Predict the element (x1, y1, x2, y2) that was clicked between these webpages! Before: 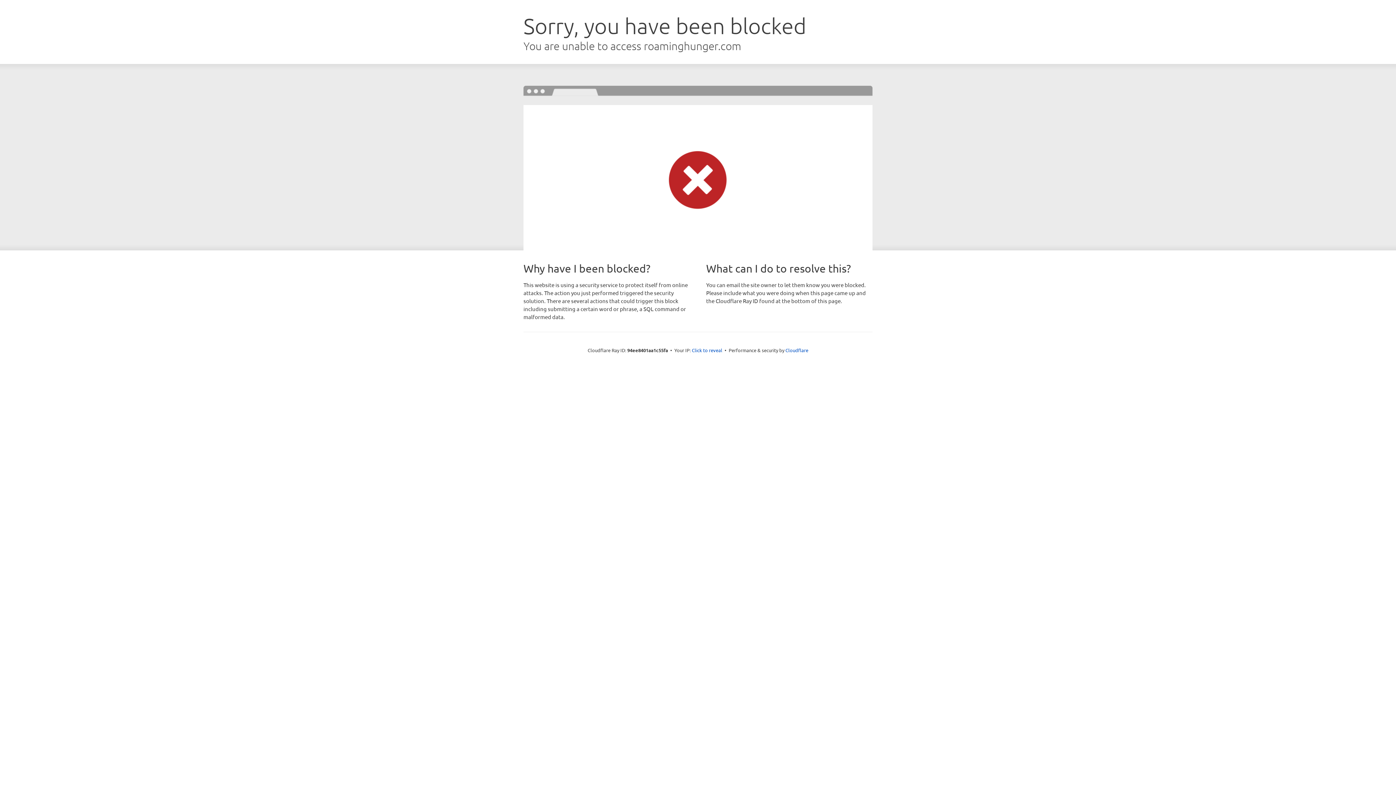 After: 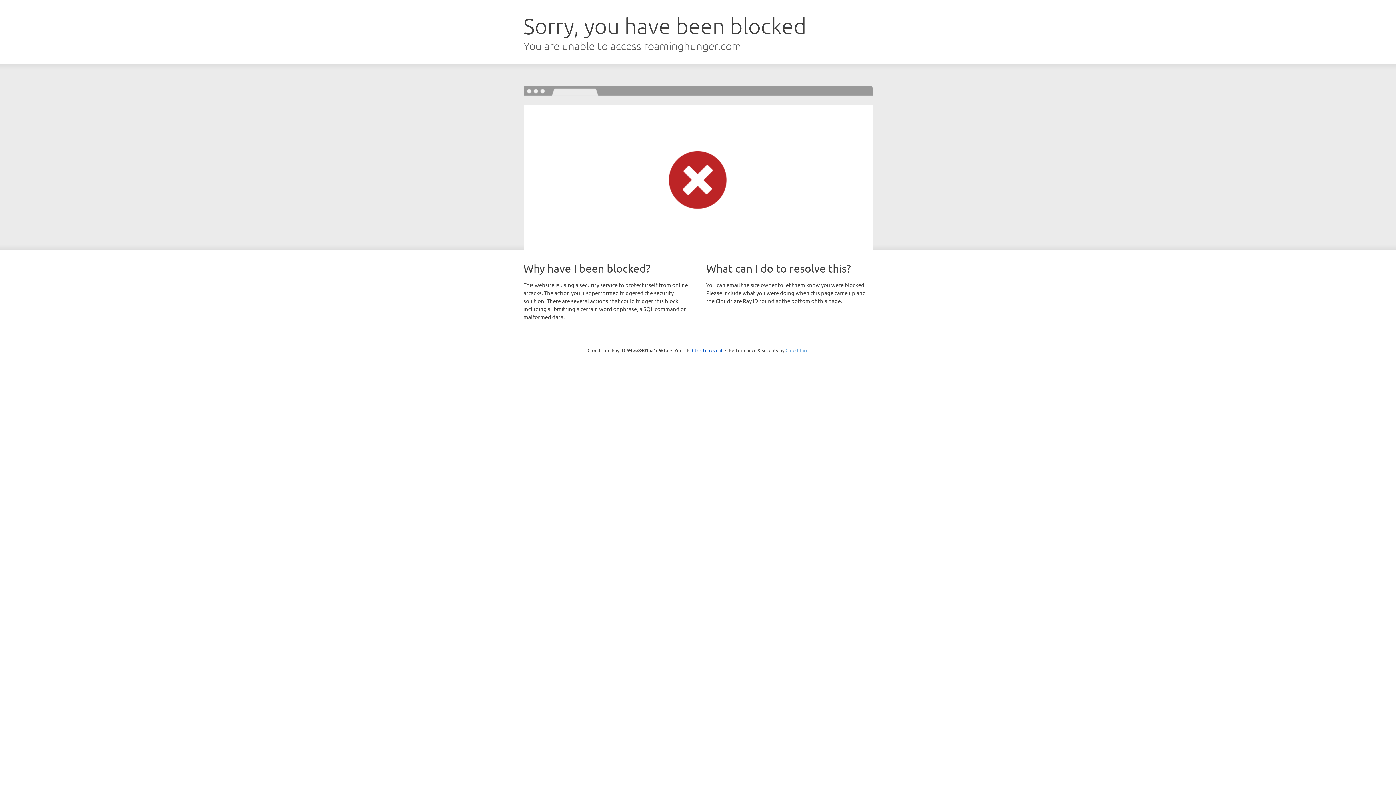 Action: bbox: (785, 347, 808, 353) label: Cloudflare